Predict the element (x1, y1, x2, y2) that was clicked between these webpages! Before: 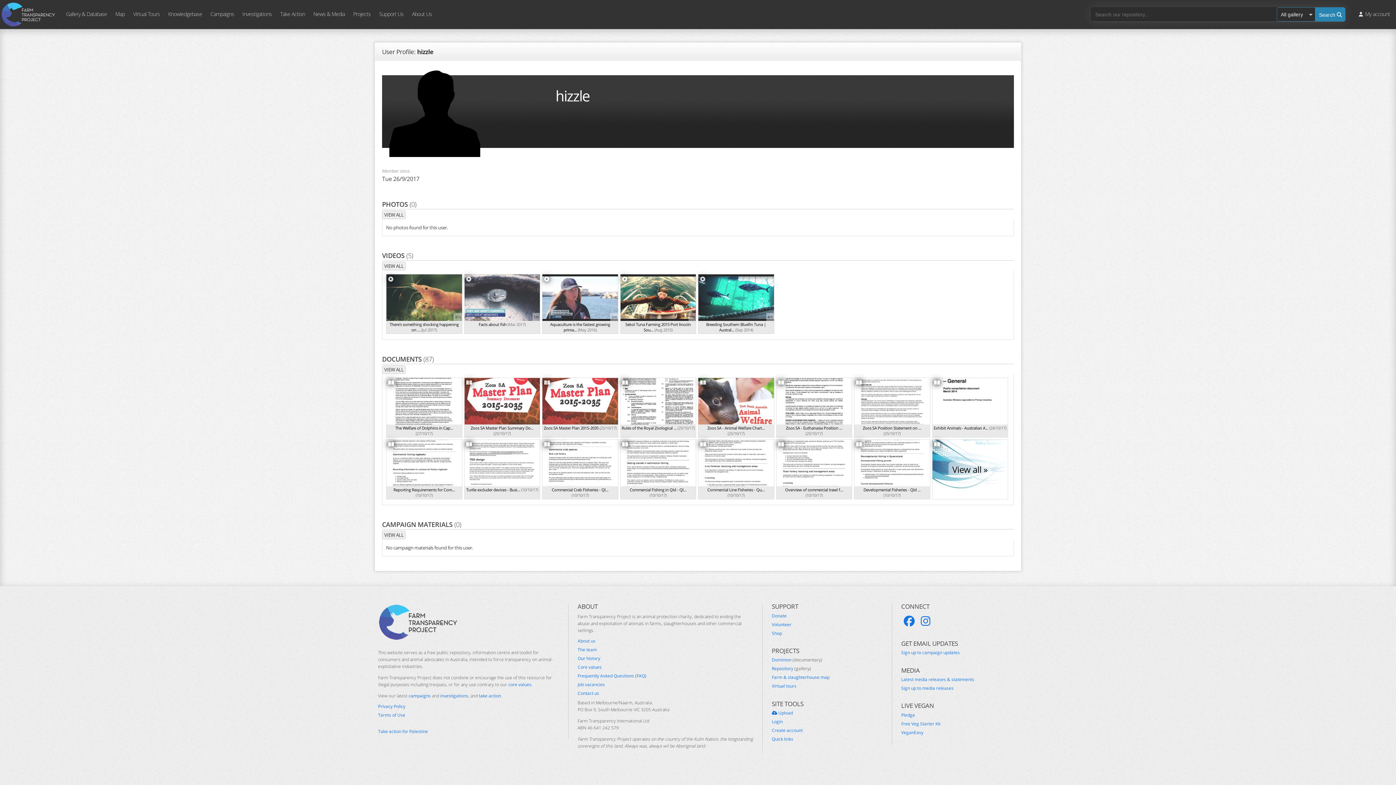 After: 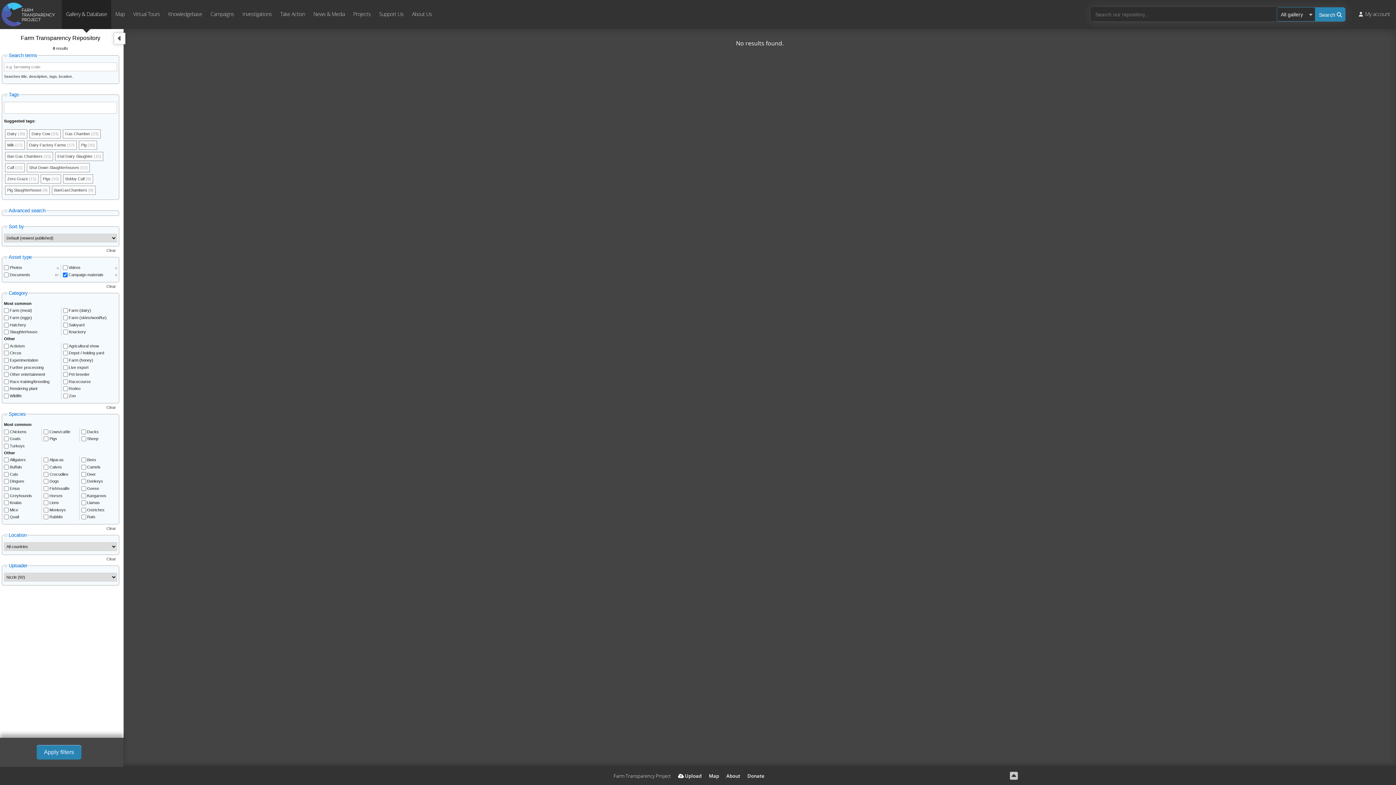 Action: bbox: (382, 512, 1014, 529) label: CAMPAIGN MATERIALS (0)